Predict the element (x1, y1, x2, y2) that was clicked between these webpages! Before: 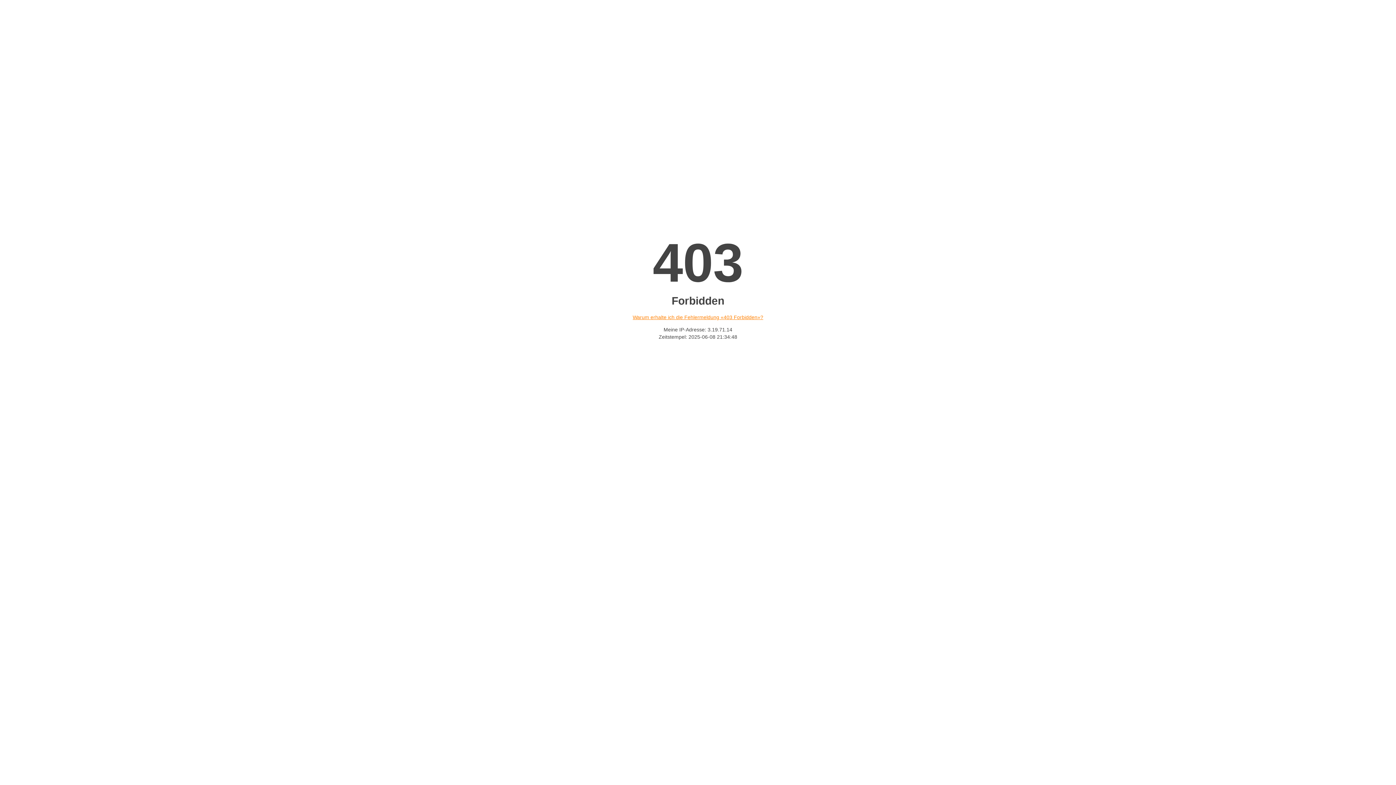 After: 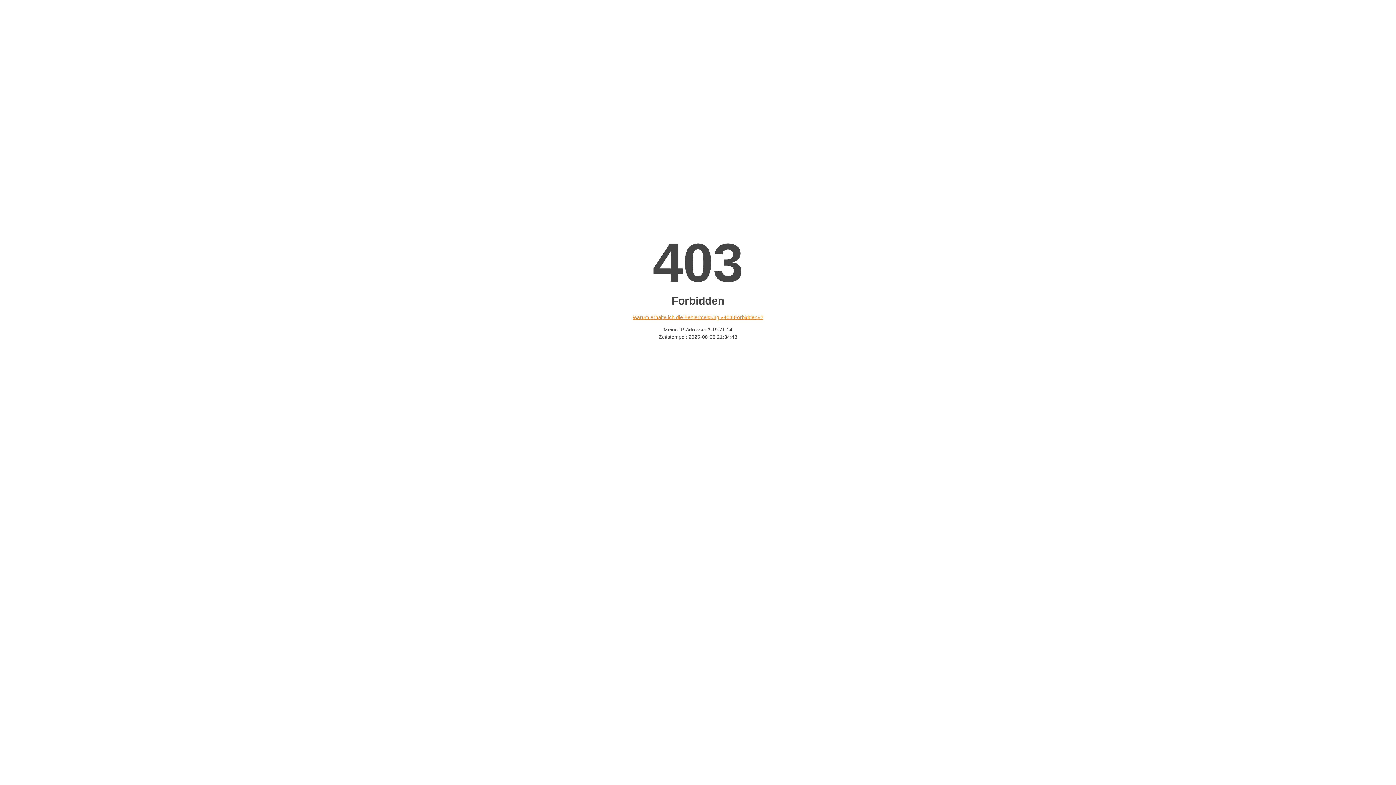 Action: label: Warum erhalte ich die Fehlermeldung «403 Forbidden»? bbox: (632, 314, 763, 320)